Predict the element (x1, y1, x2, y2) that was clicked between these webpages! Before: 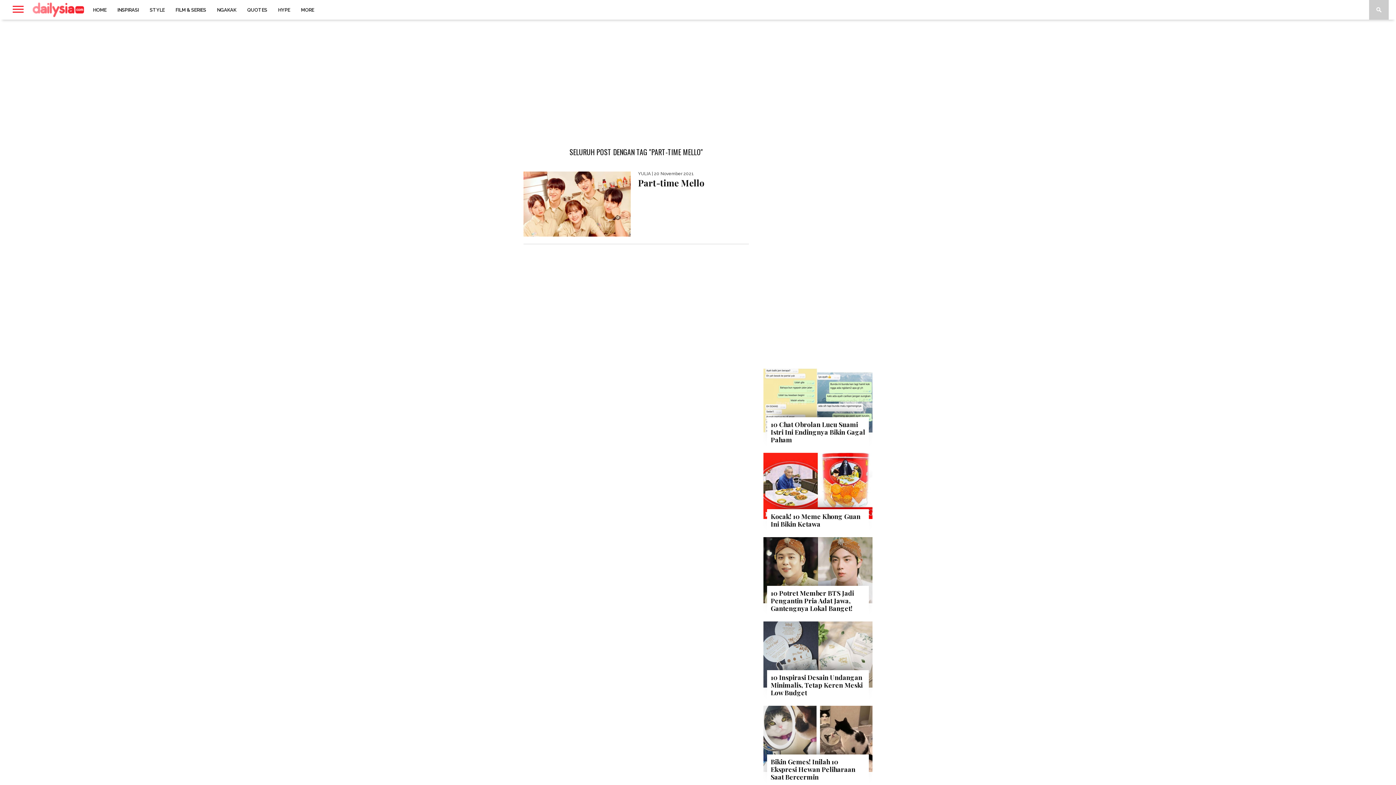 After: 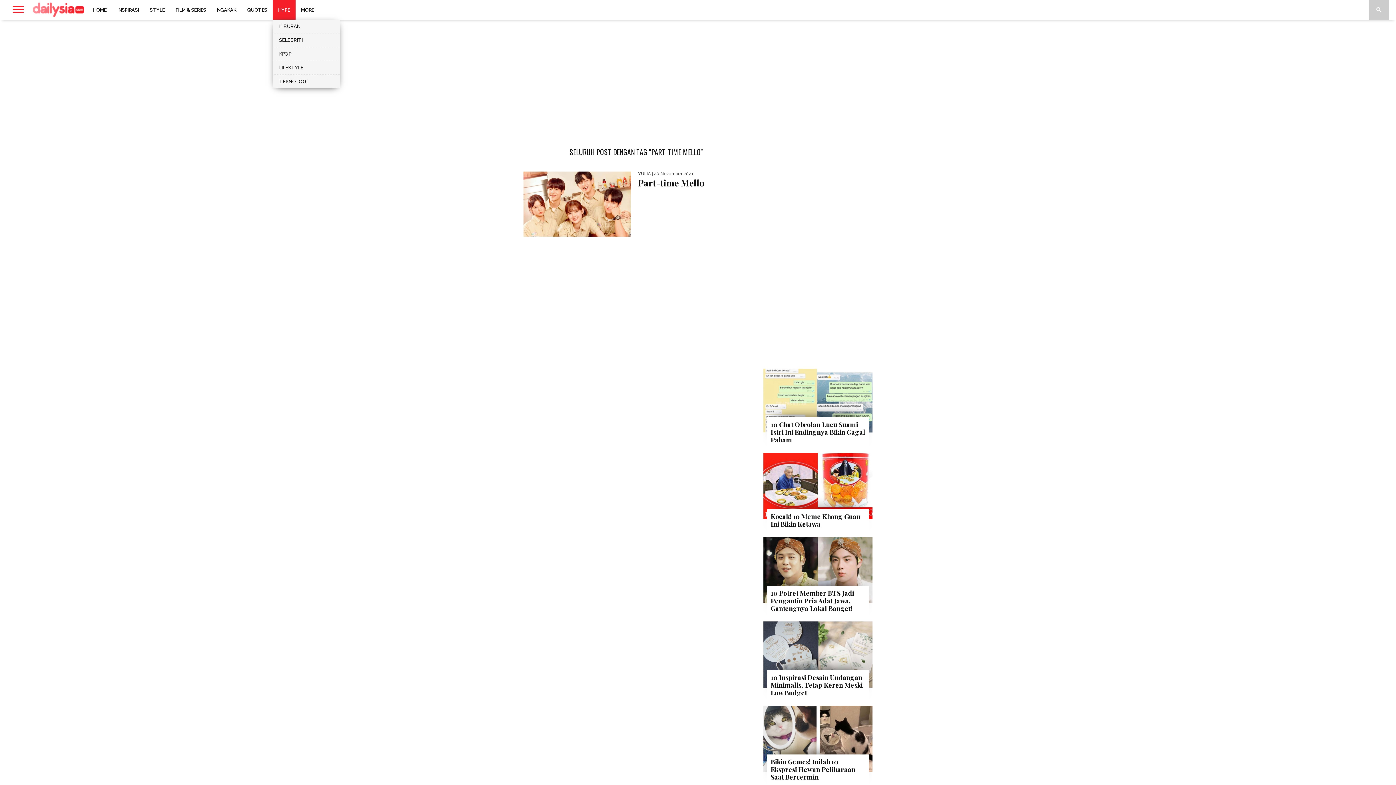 Action: label: HYPE bbox: (272, 0, 295, 19)